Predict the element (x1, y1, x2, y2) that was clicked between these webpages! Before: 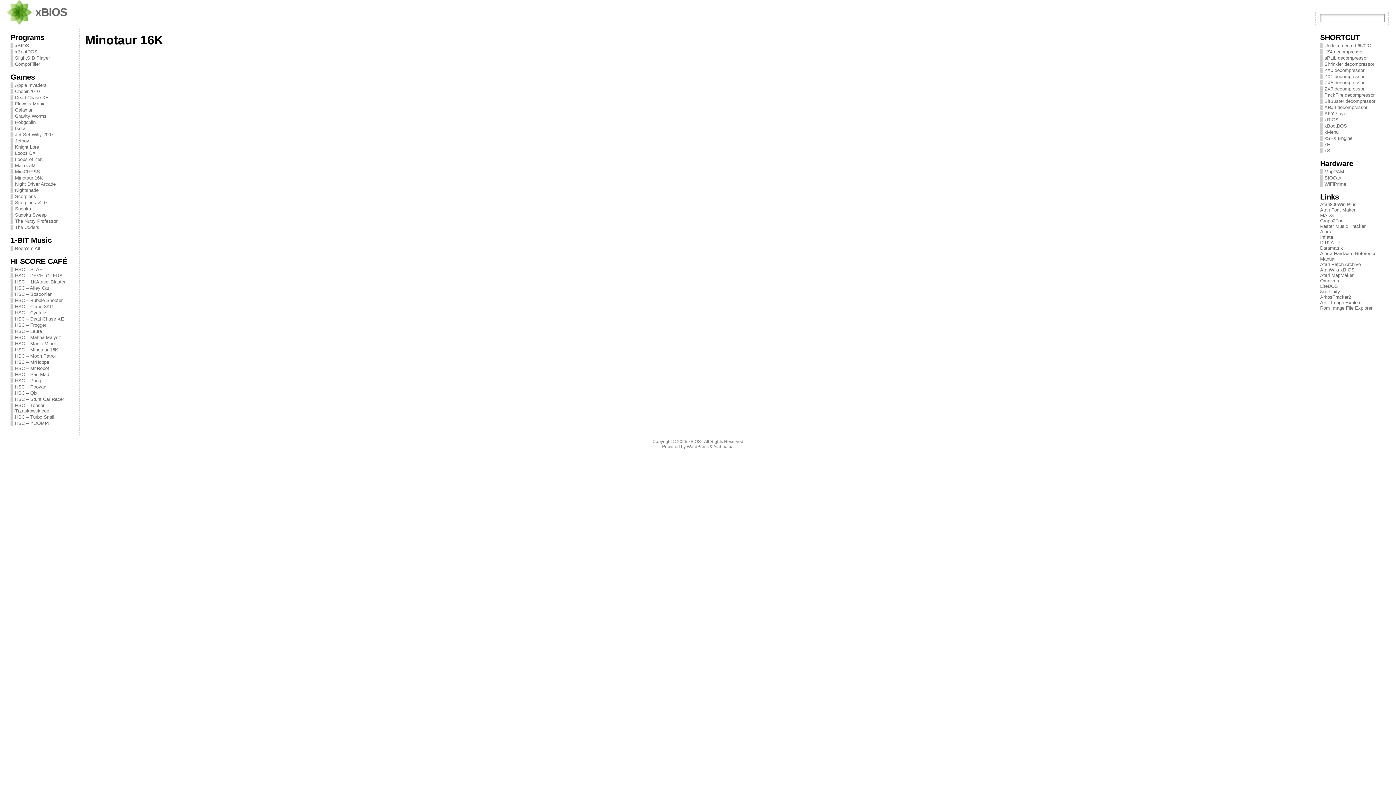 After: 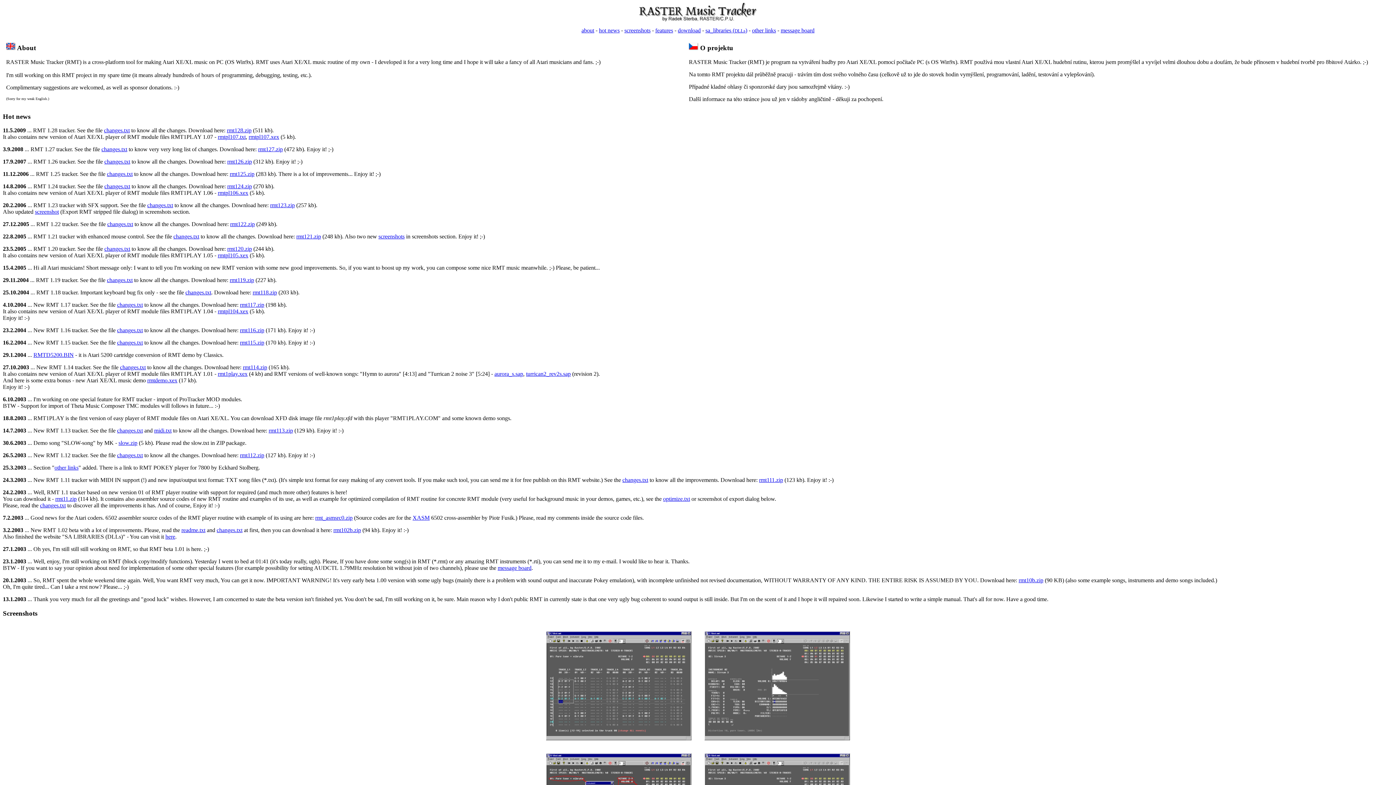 Action: label: Raster Music Tracker bbox: (1320, 223, 1365, 229)